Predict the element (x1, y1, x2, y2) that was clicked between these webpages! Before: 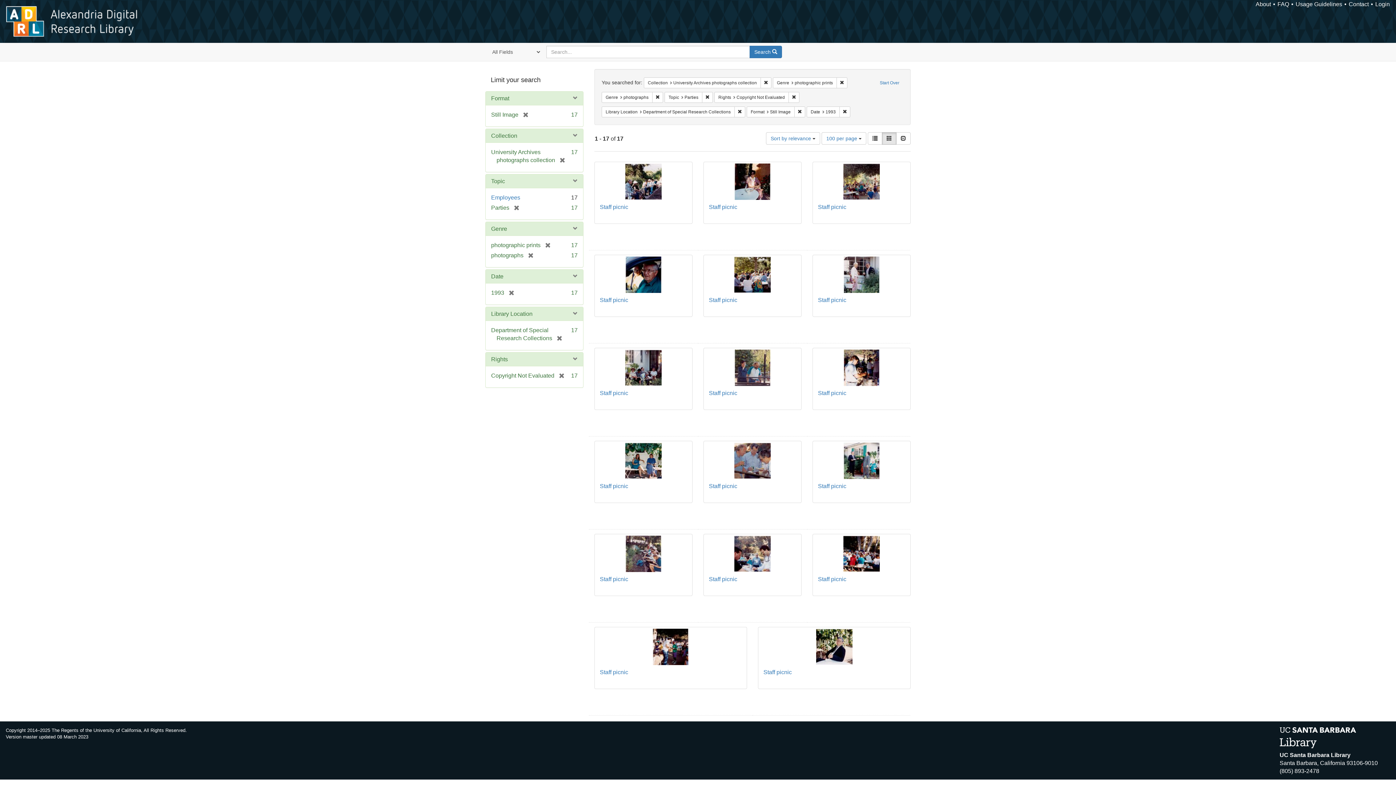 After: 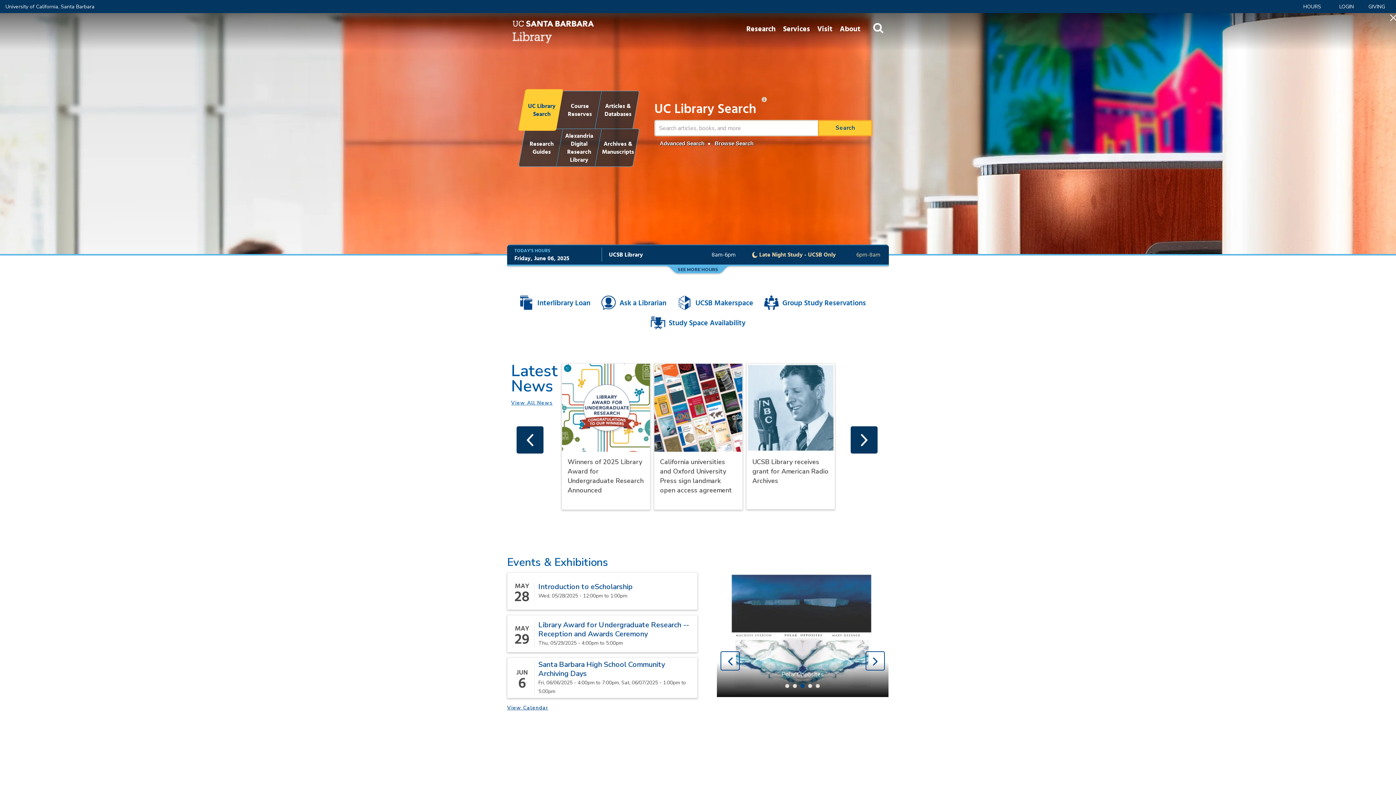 Action: bbox: (1280, 734, 1356, 740)